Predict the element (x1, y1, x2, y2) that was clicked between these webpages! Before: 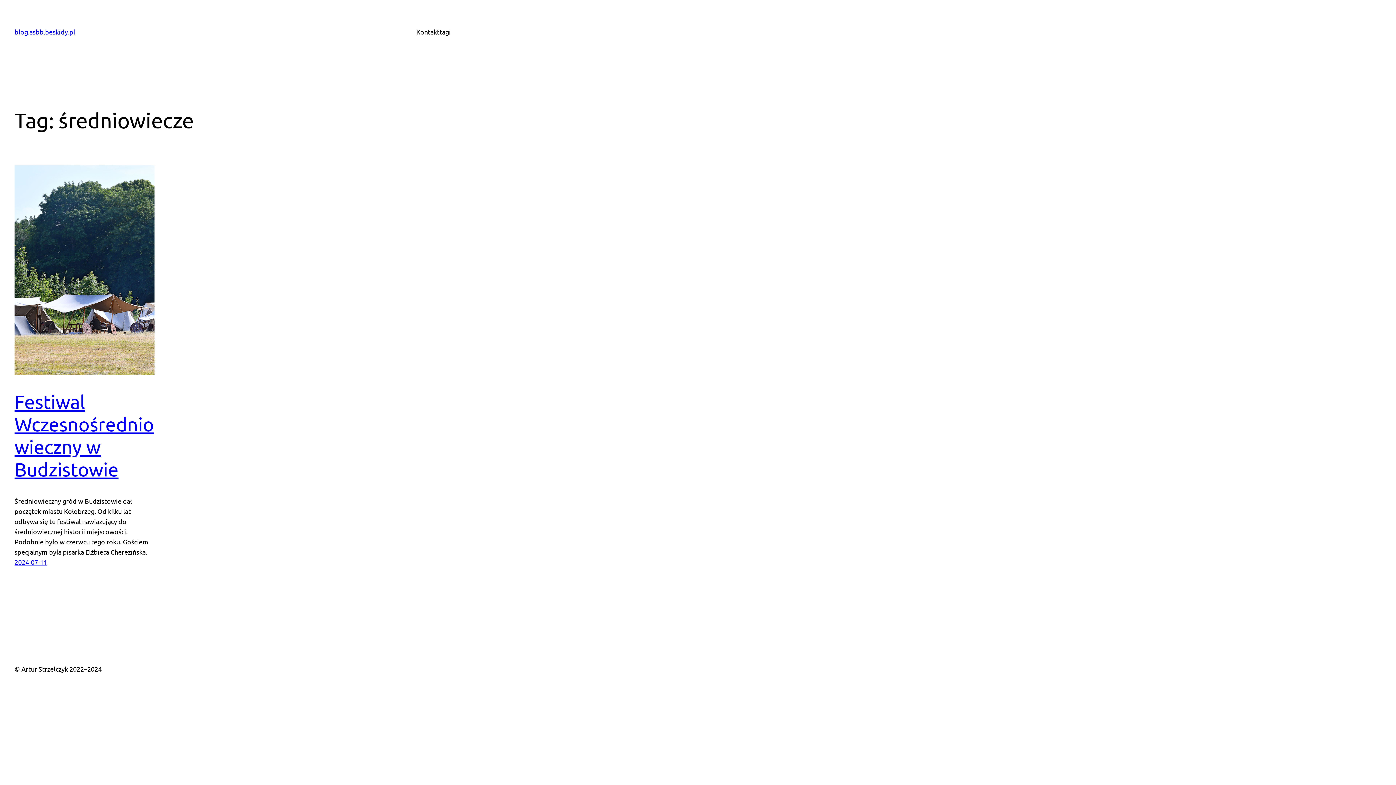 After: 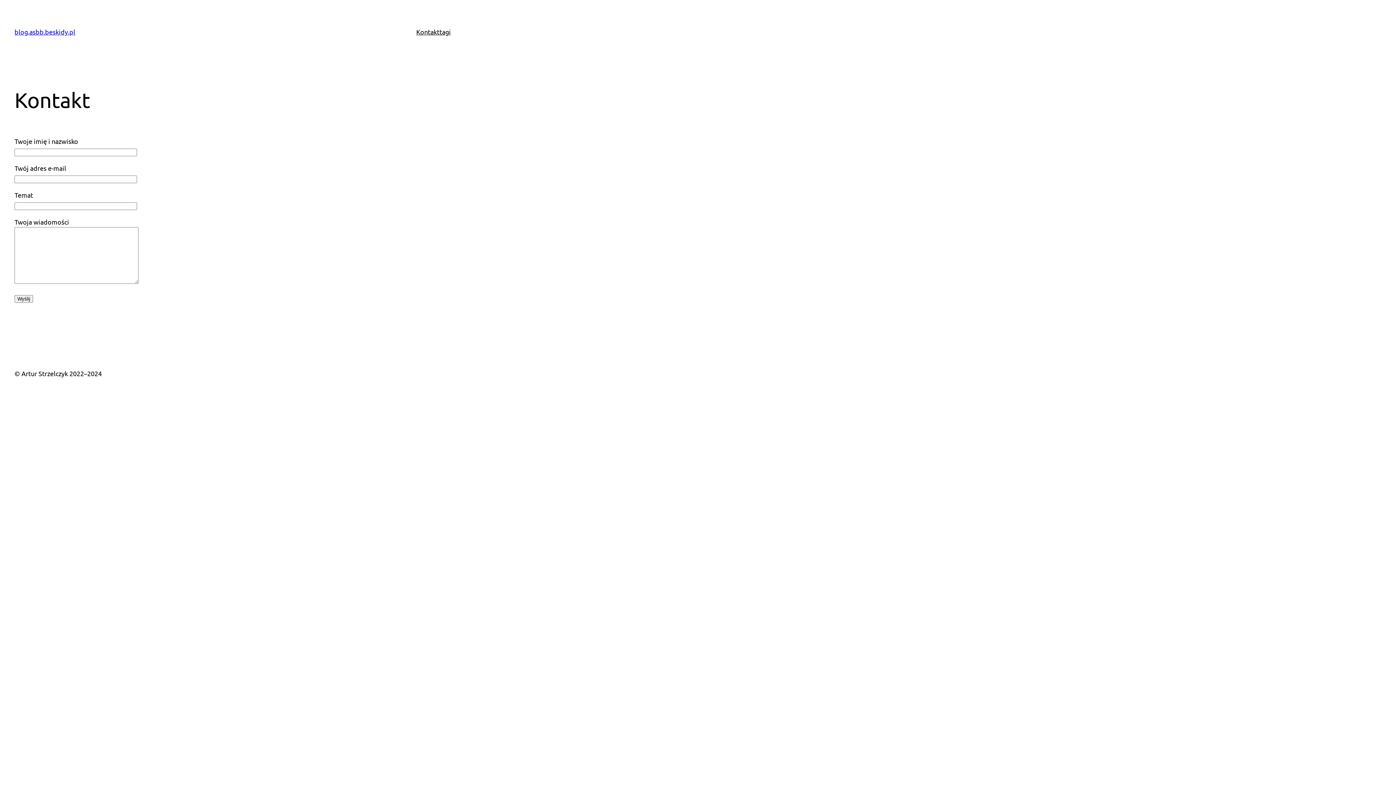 Action: bbox: (416, 26, 439, 37) label: Kontakt